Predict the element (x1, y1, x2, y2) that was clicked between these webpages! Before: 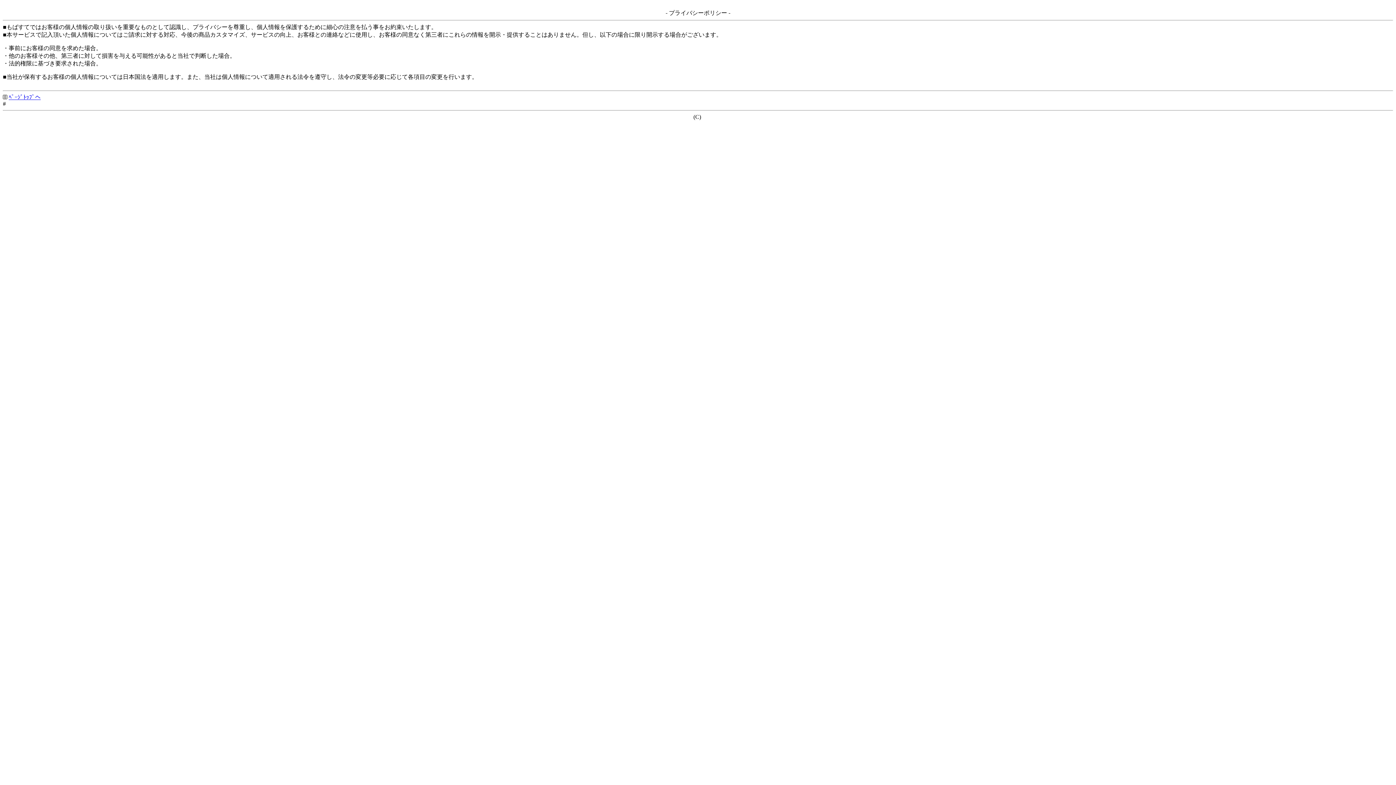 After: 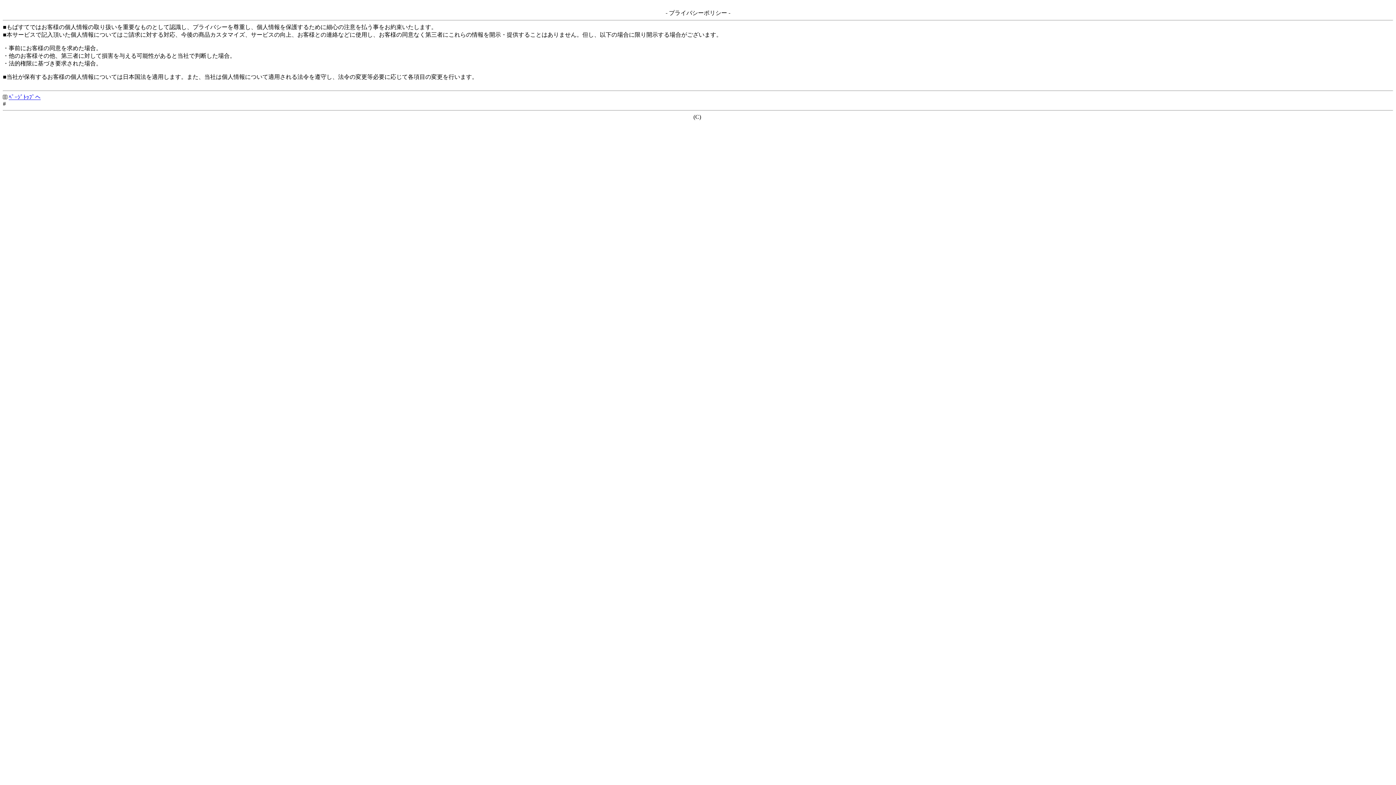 Action: bbox: (8, 94, 40, 100) label: ﾍﾟｰｼﾞﾄｯﾌﾟへ